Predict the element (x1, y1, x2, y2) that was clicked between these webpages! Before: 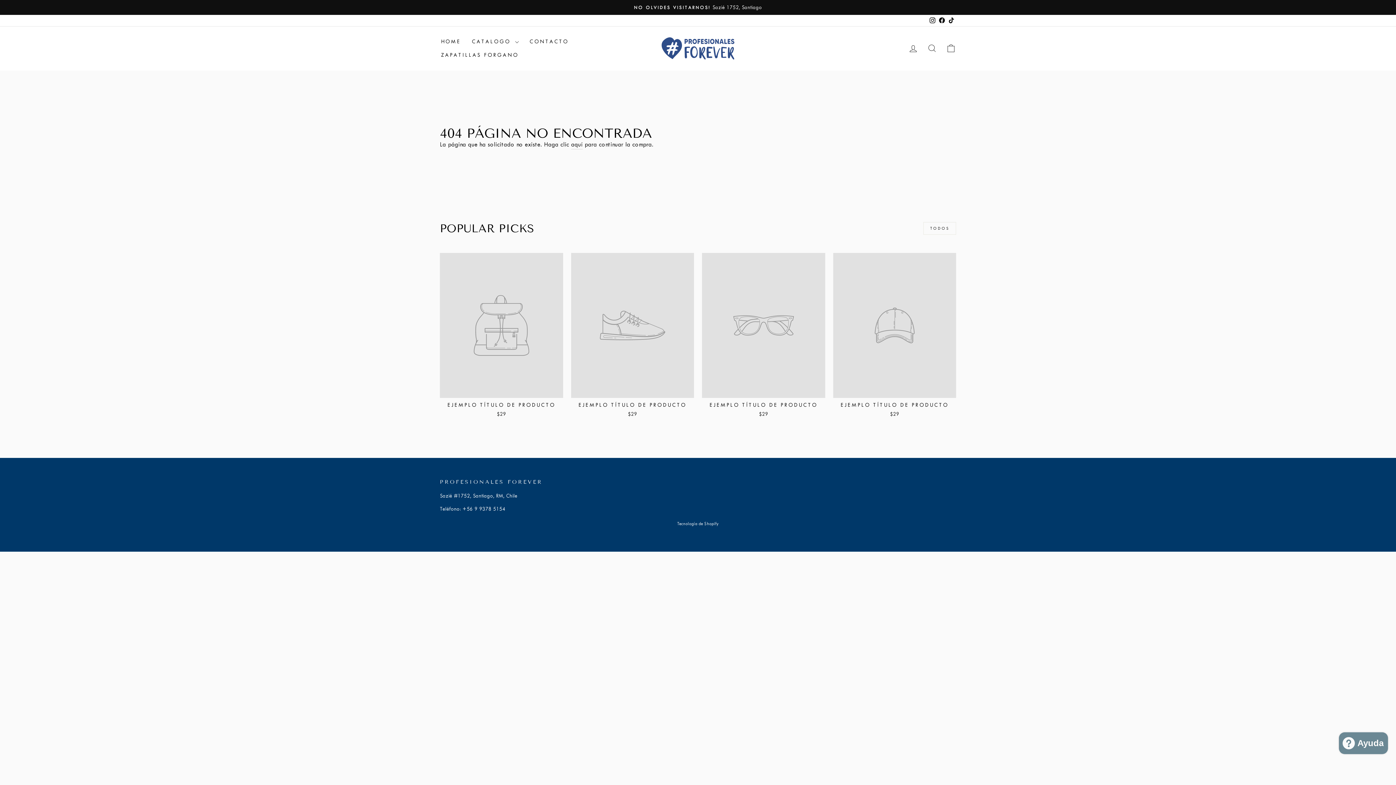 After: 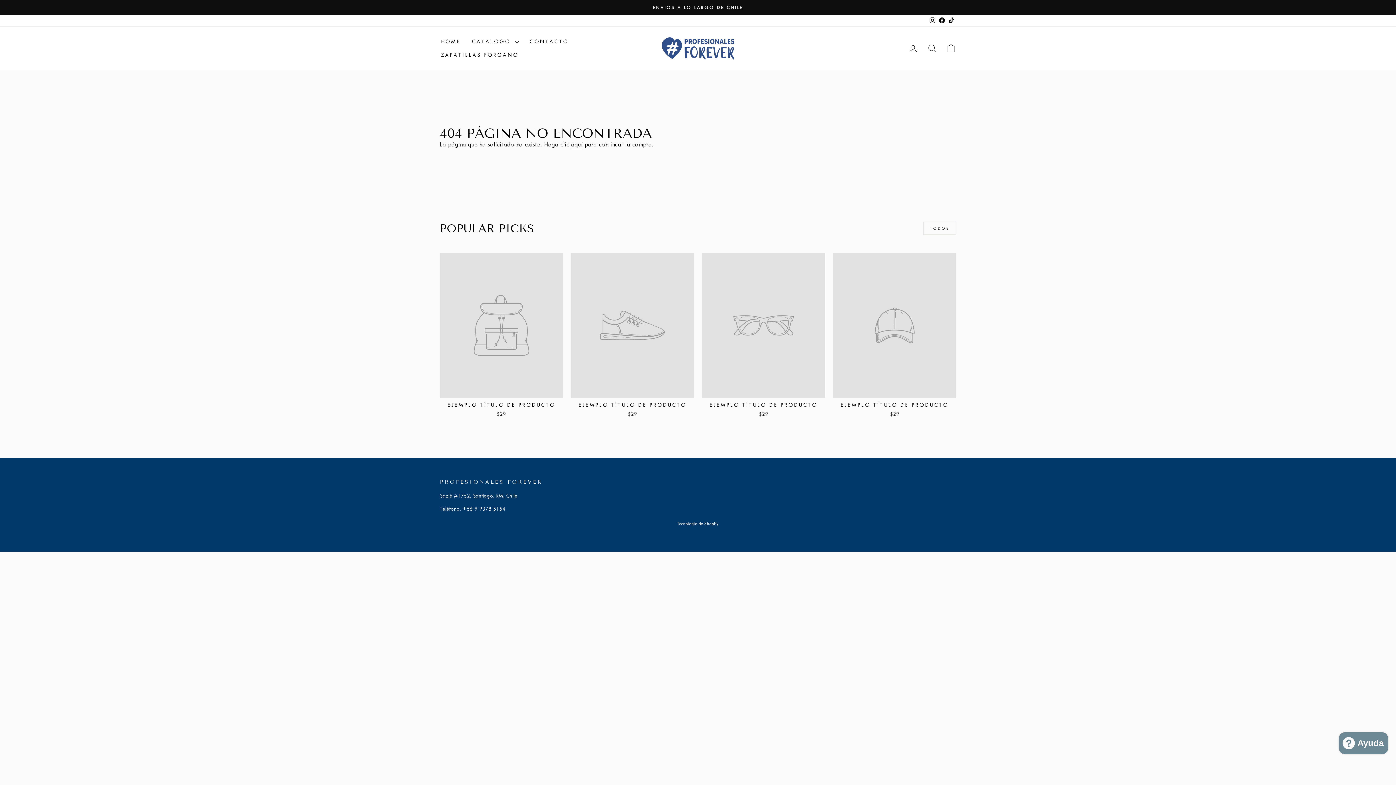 Action: label: EJEMPLO TÍTULO DE PRODUCTO
$29 bbox: (833, 253, 956, 419)